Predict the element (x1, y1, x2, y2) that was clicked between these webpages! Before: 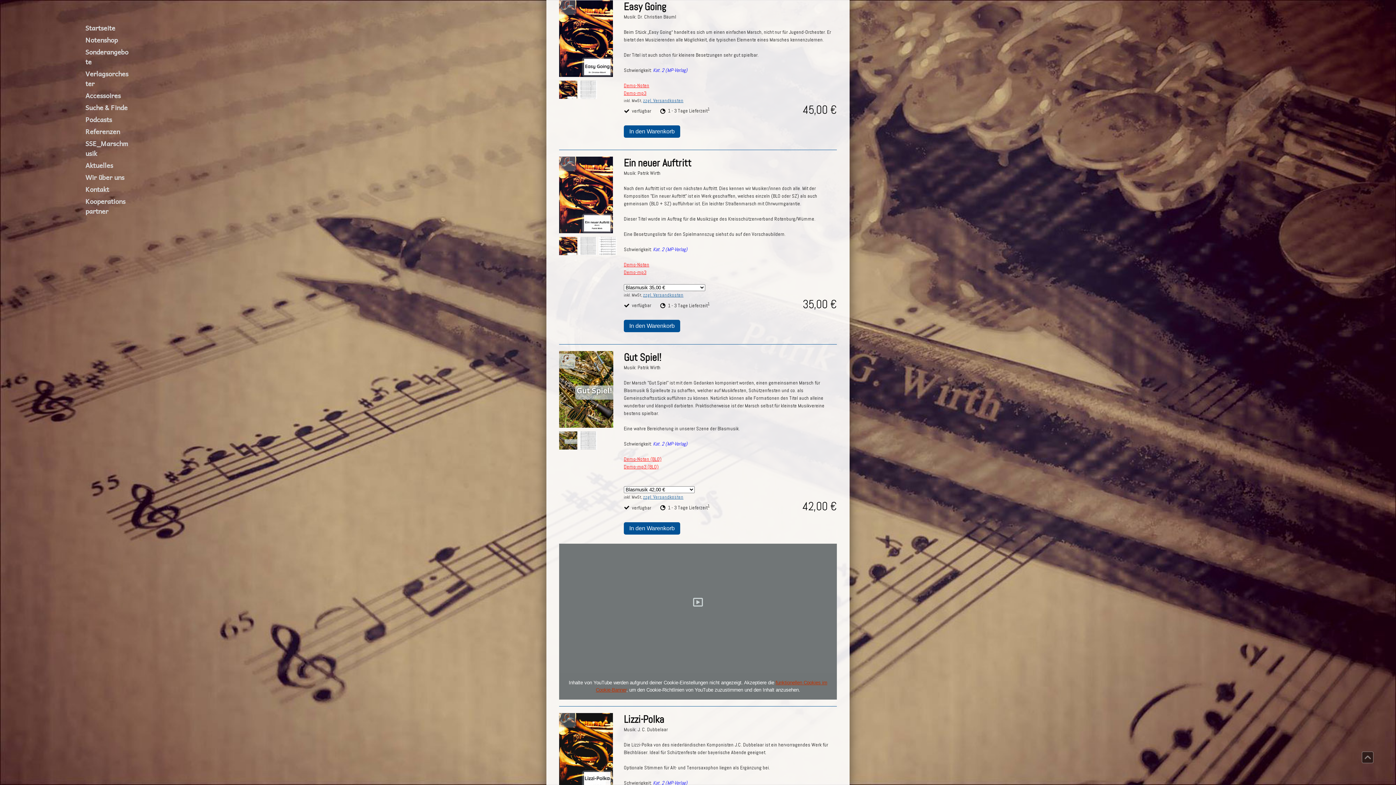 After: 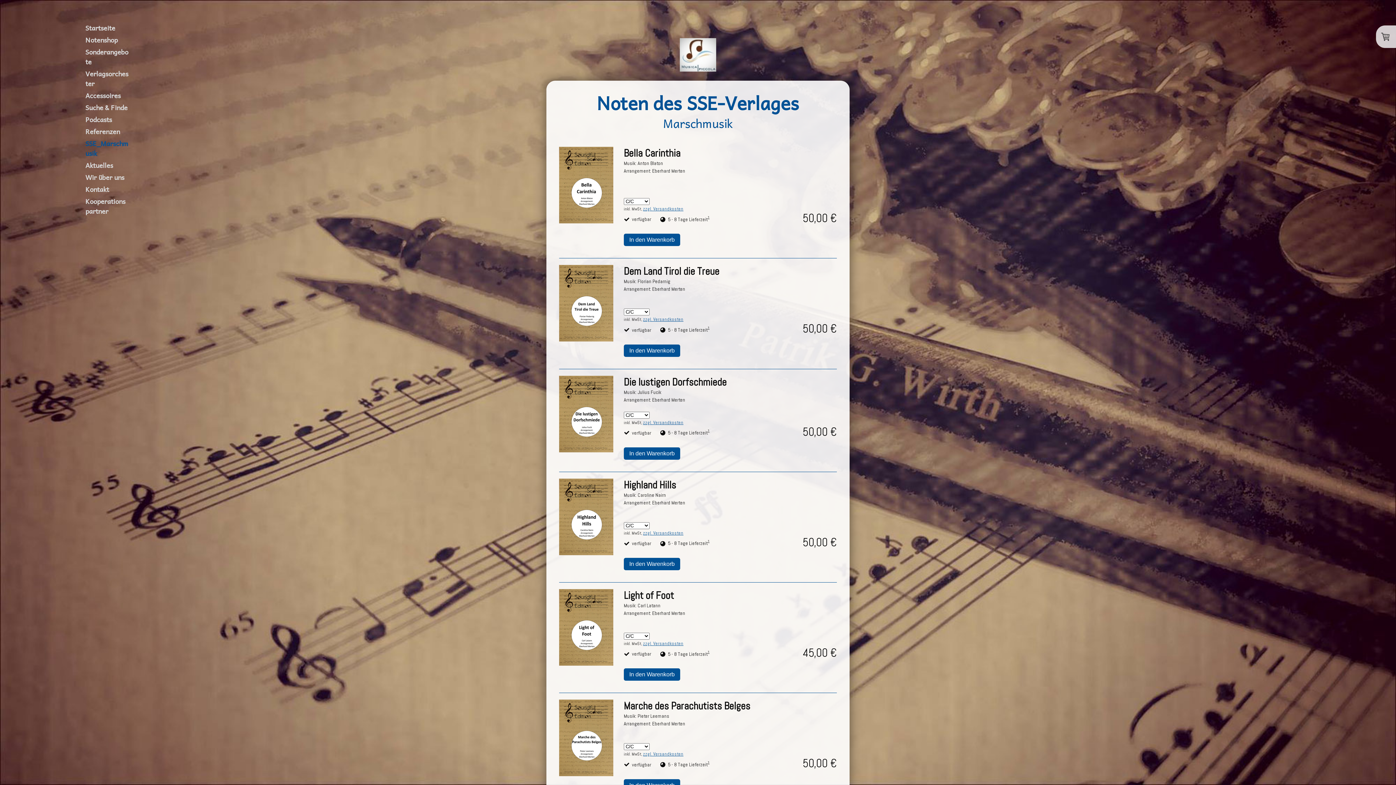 Action: label: SSE_Marschmusik bbox: (78, 137, 134, 159)